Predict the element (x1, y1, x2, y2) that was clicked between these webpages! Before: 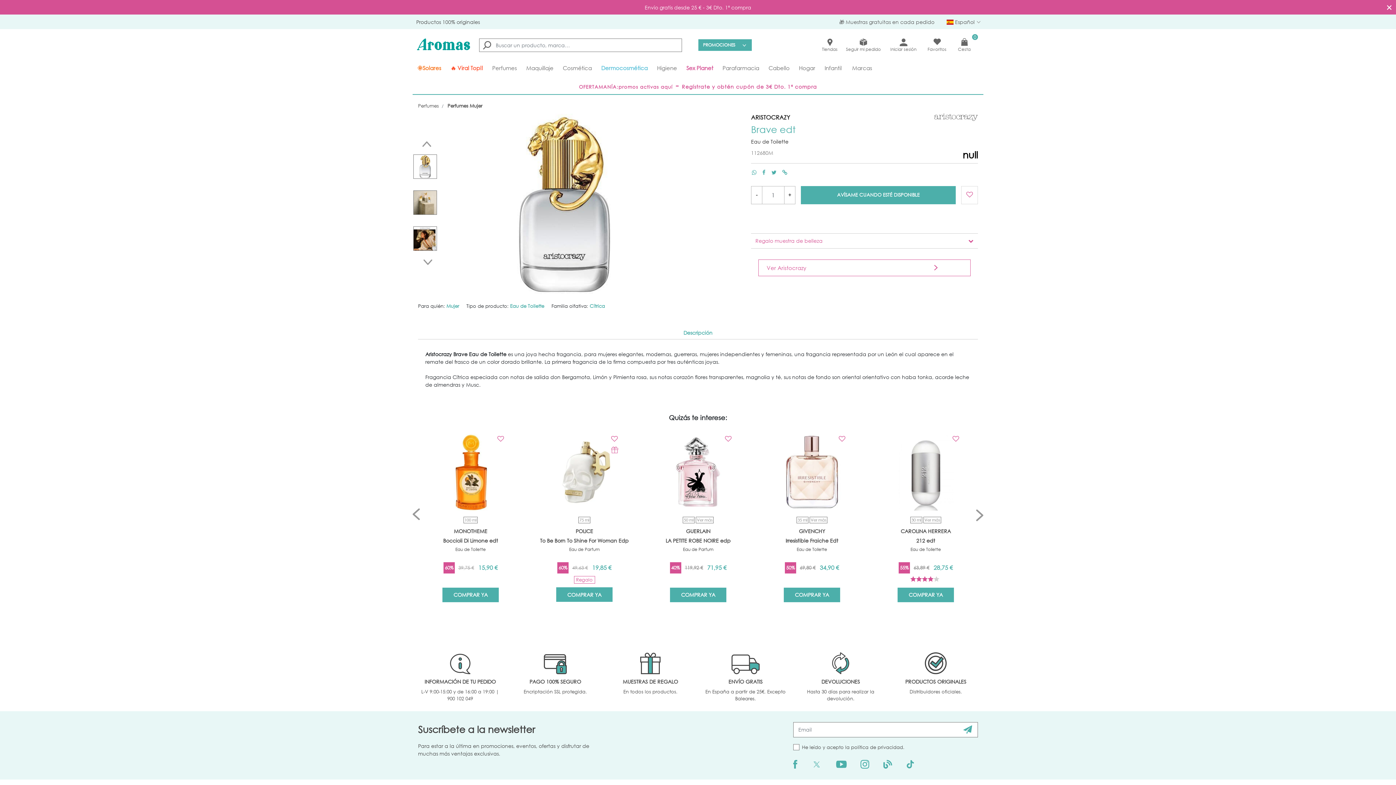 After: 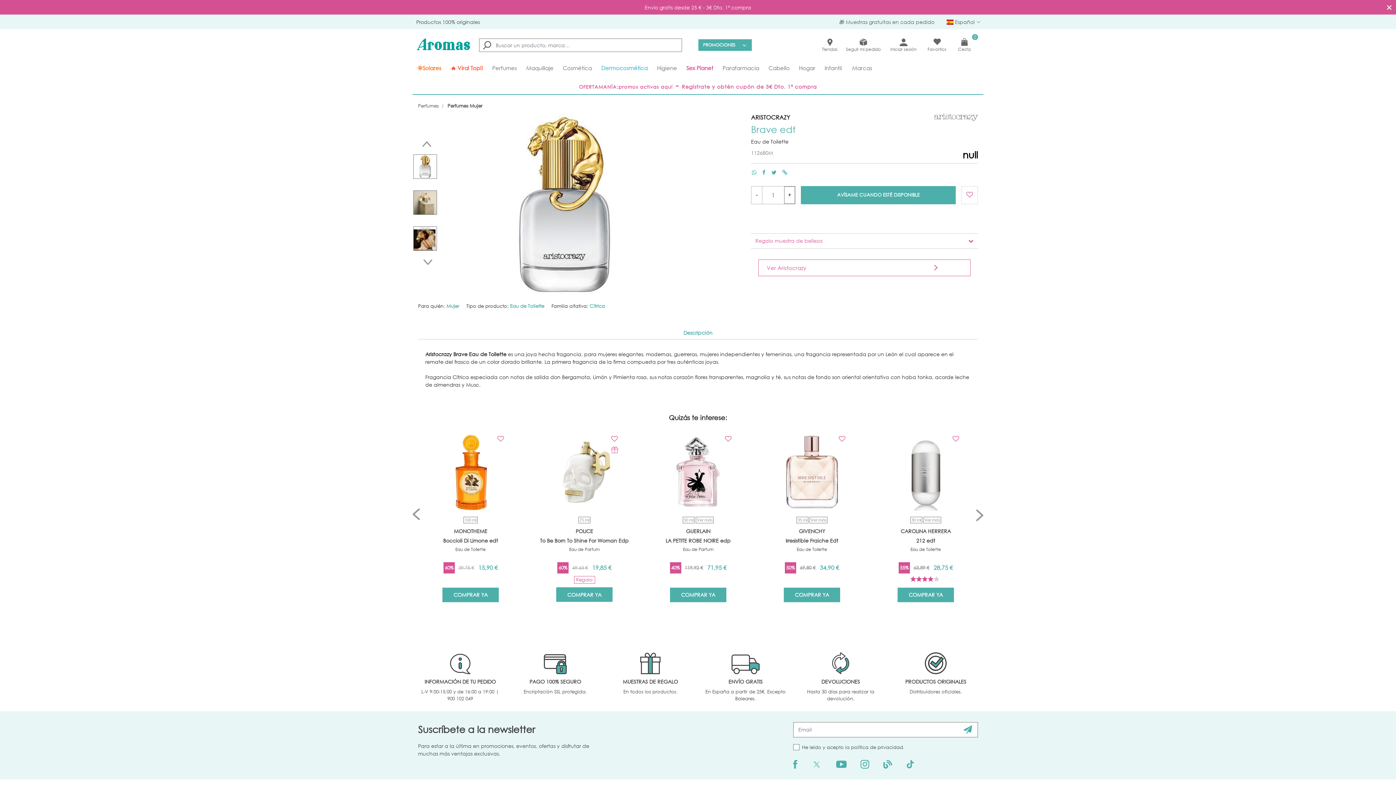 Action: bbox: (784, 186, 795, 203) label: +